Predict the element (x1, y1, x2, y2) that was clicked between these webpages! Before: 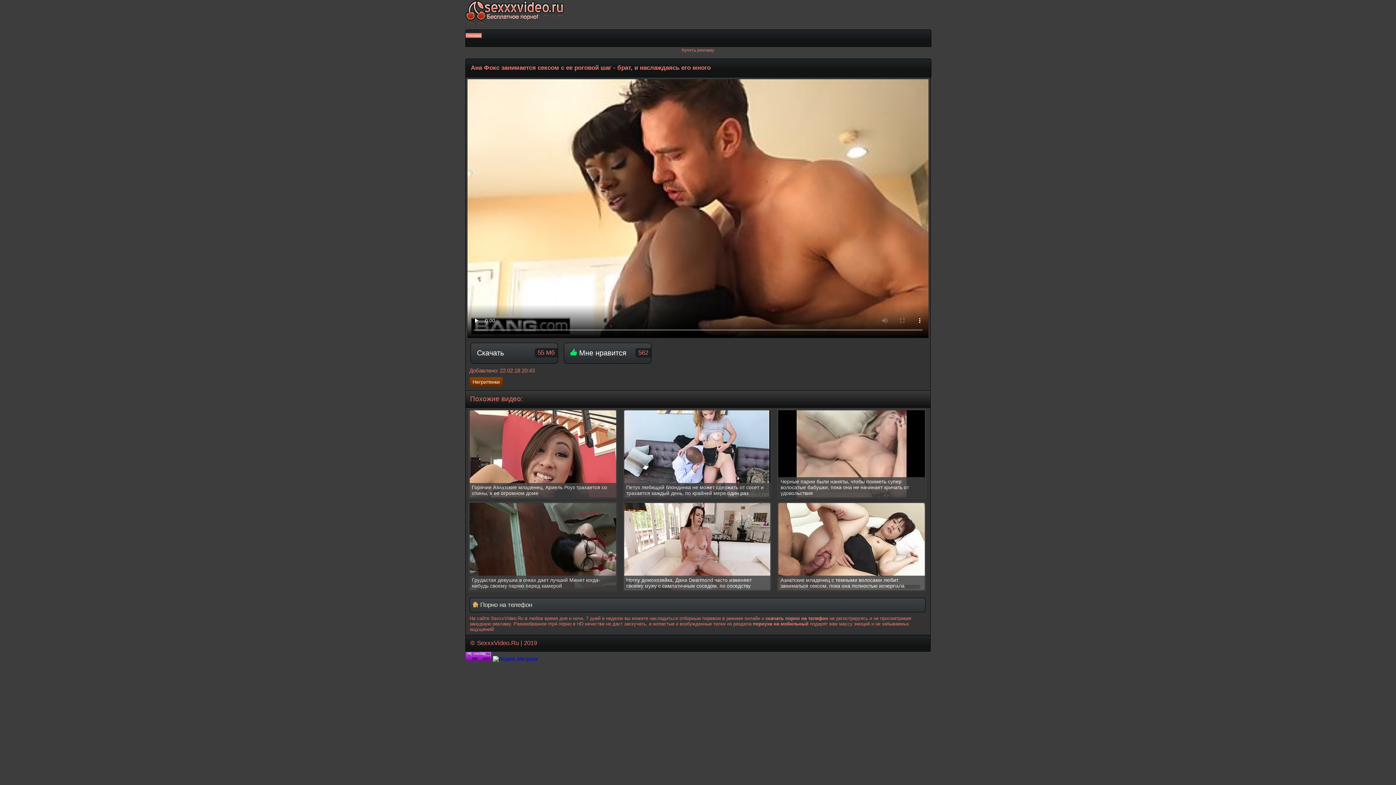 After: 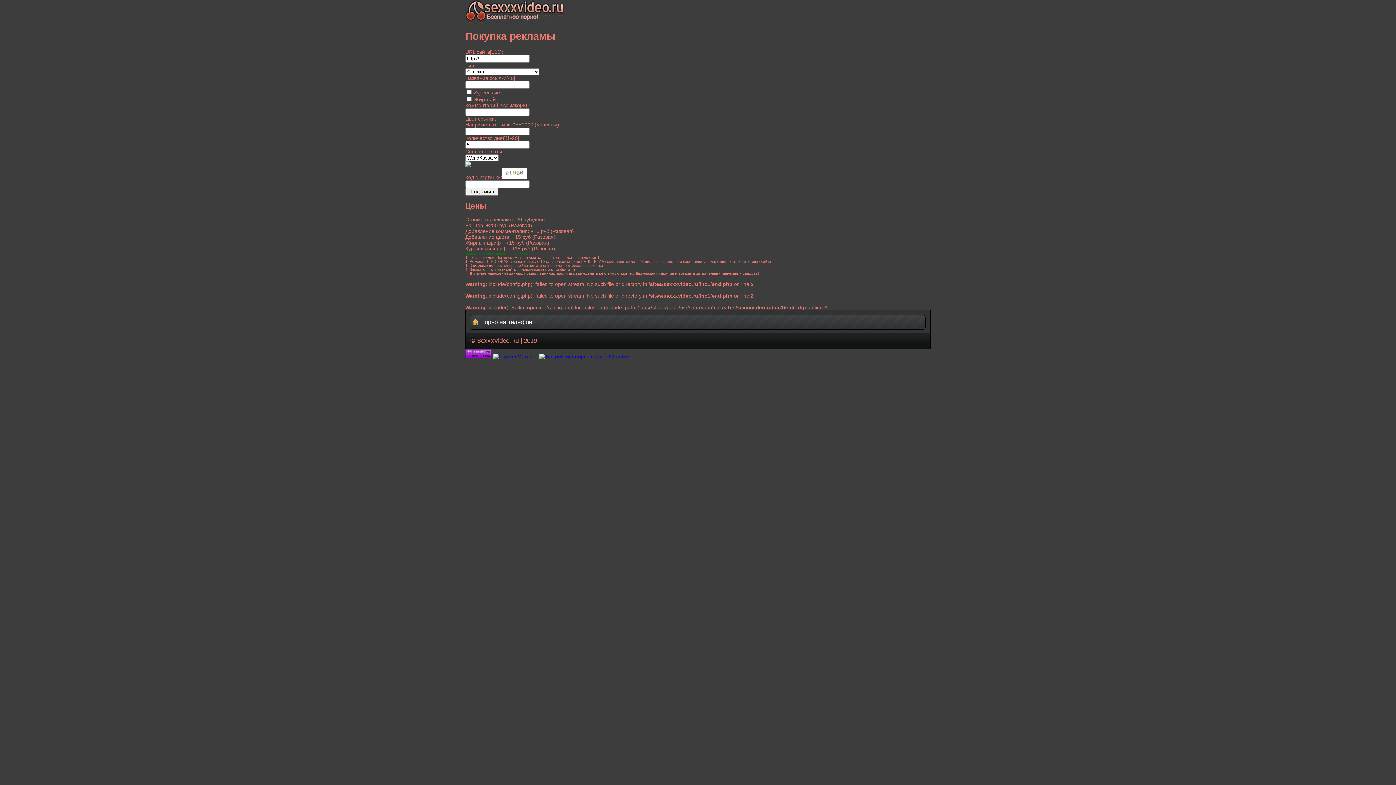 Action: bbox: (682, 47, 714, 52) label: Купить рекламу